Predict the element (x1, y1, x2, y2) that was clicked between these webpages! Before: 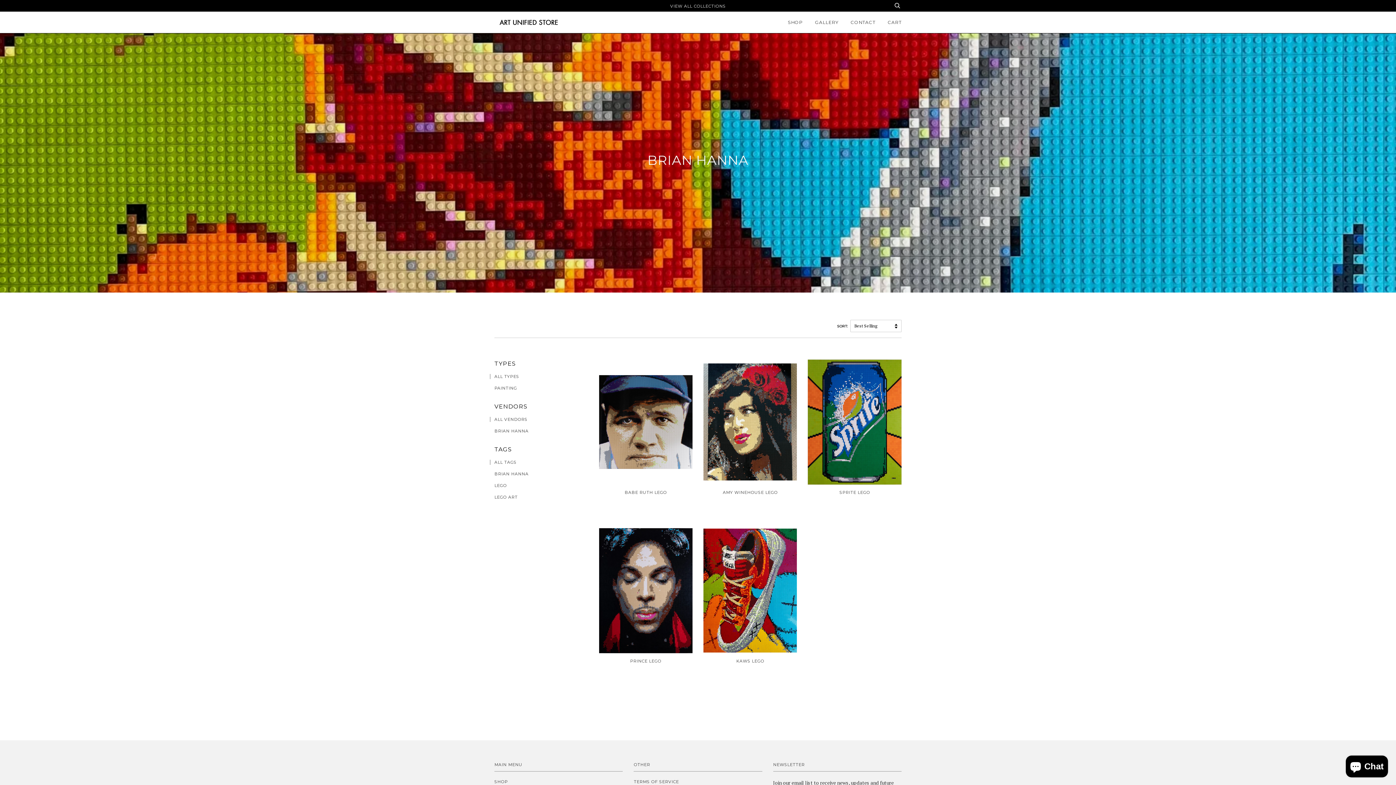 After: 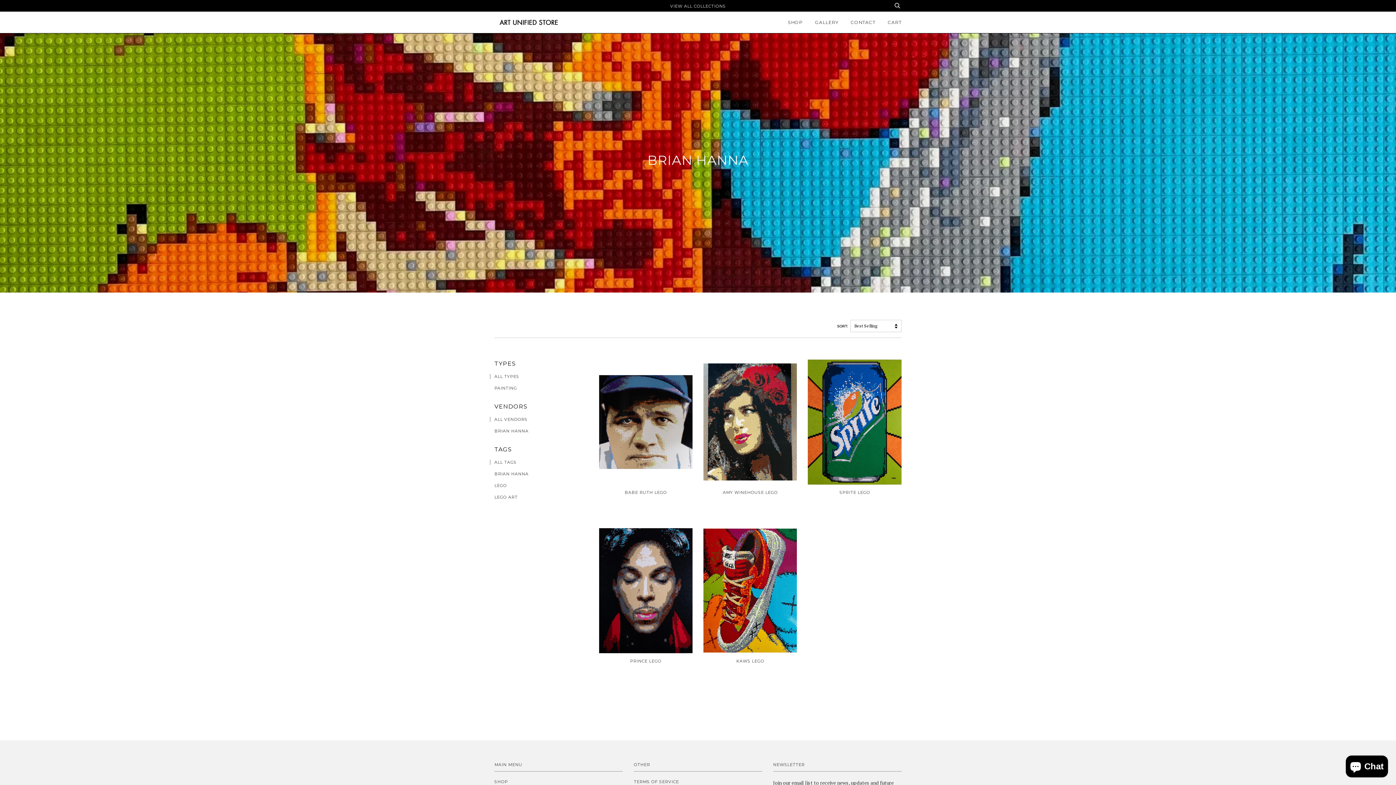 Action: bbox: (489, 459, 516, 465) label: ALL TAGS